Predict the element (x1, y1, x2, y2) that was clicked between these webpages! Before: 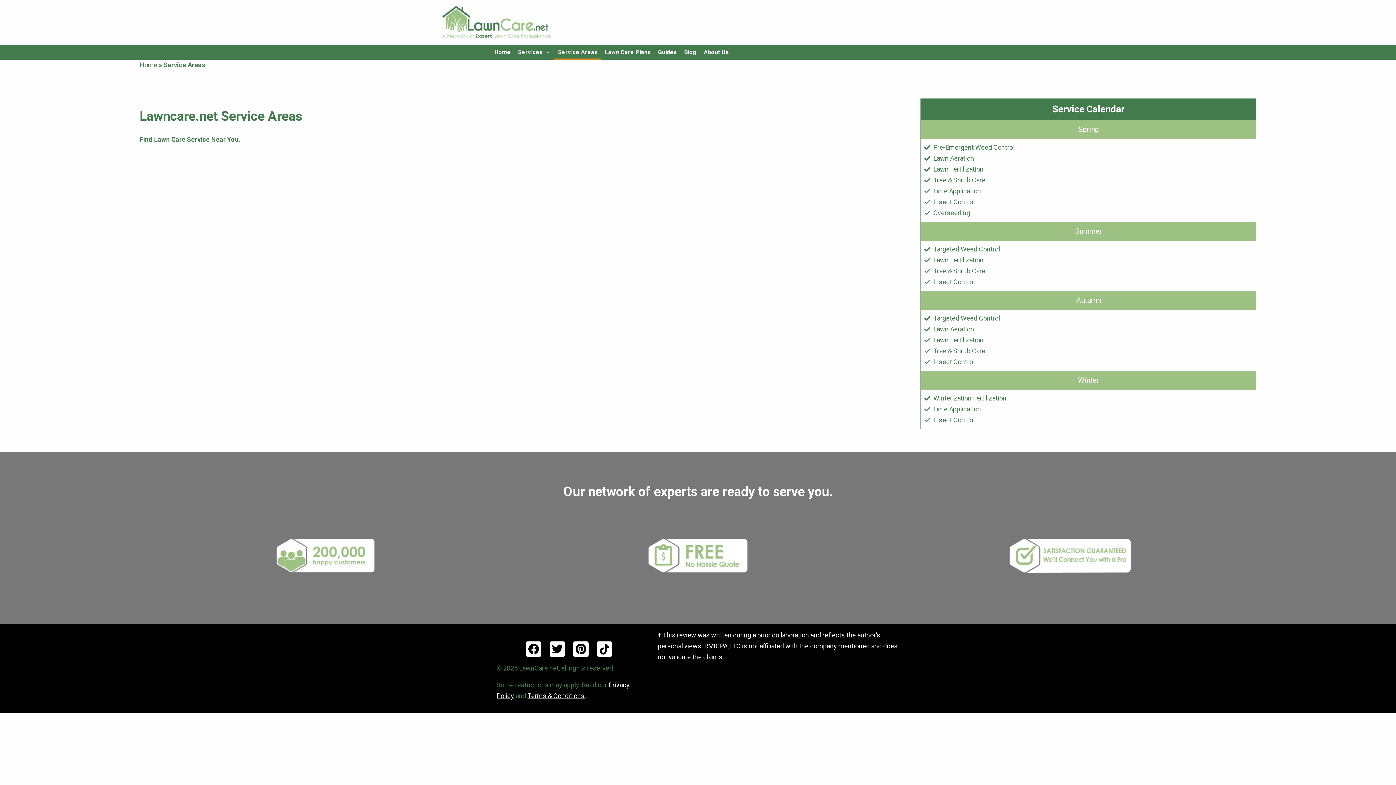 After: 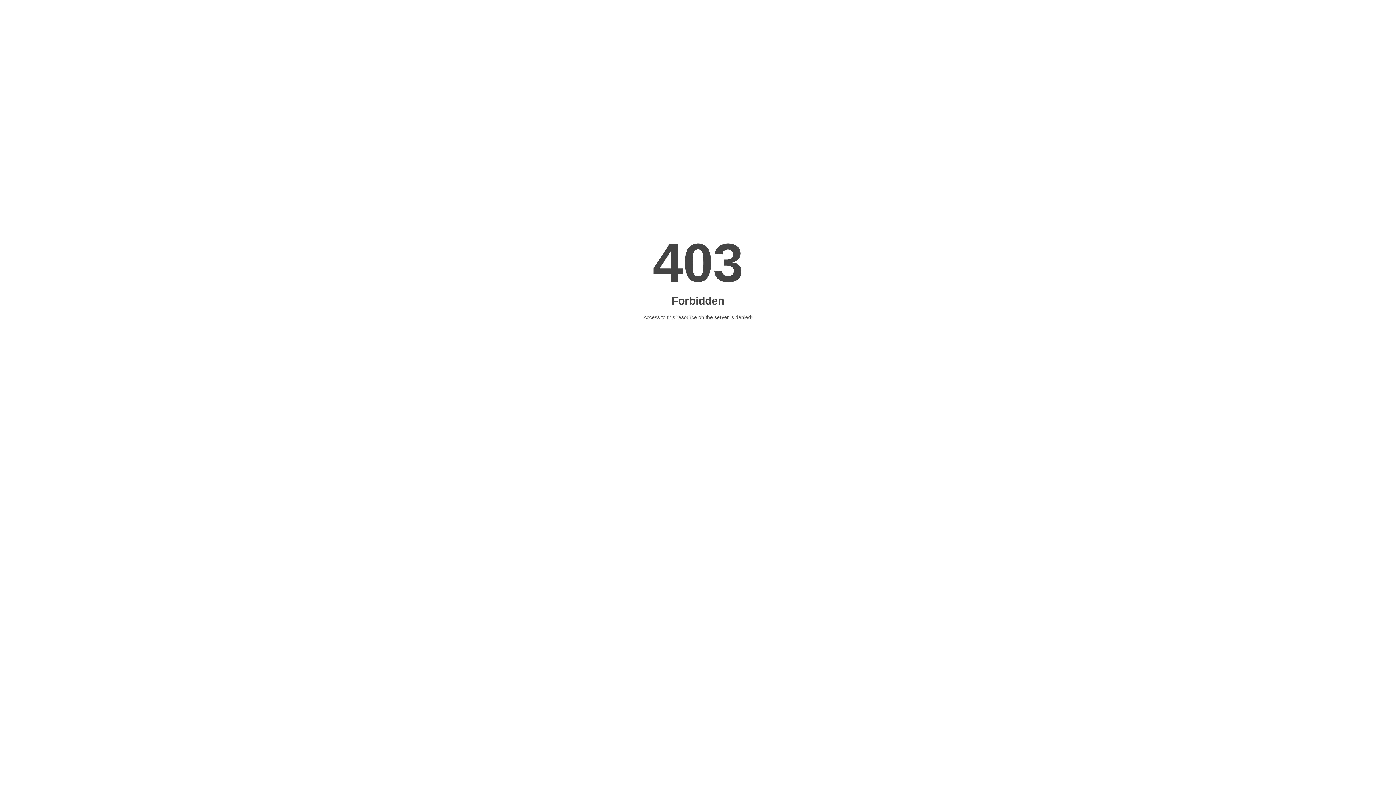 Action: bbox: (924, 334, 983, 345) label: Lawn Fertilization